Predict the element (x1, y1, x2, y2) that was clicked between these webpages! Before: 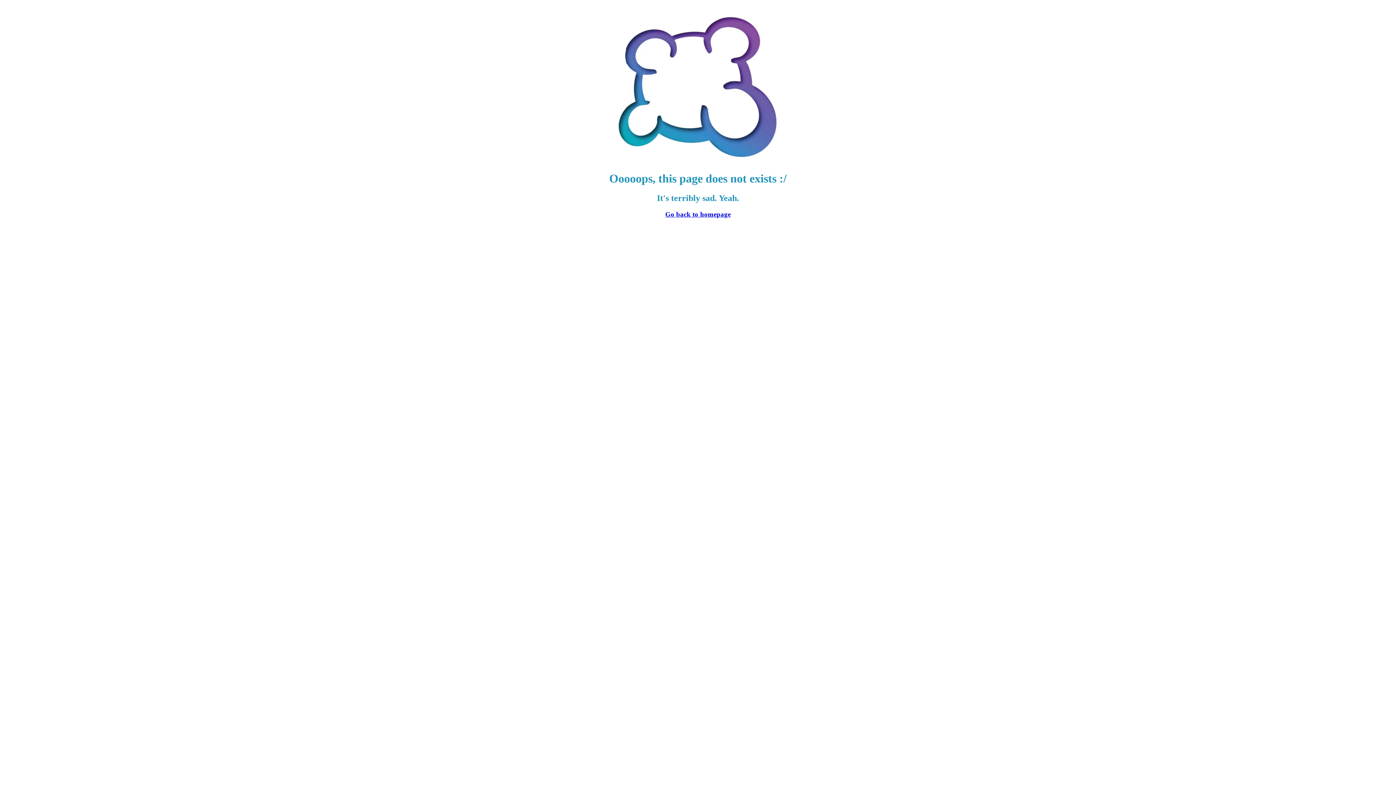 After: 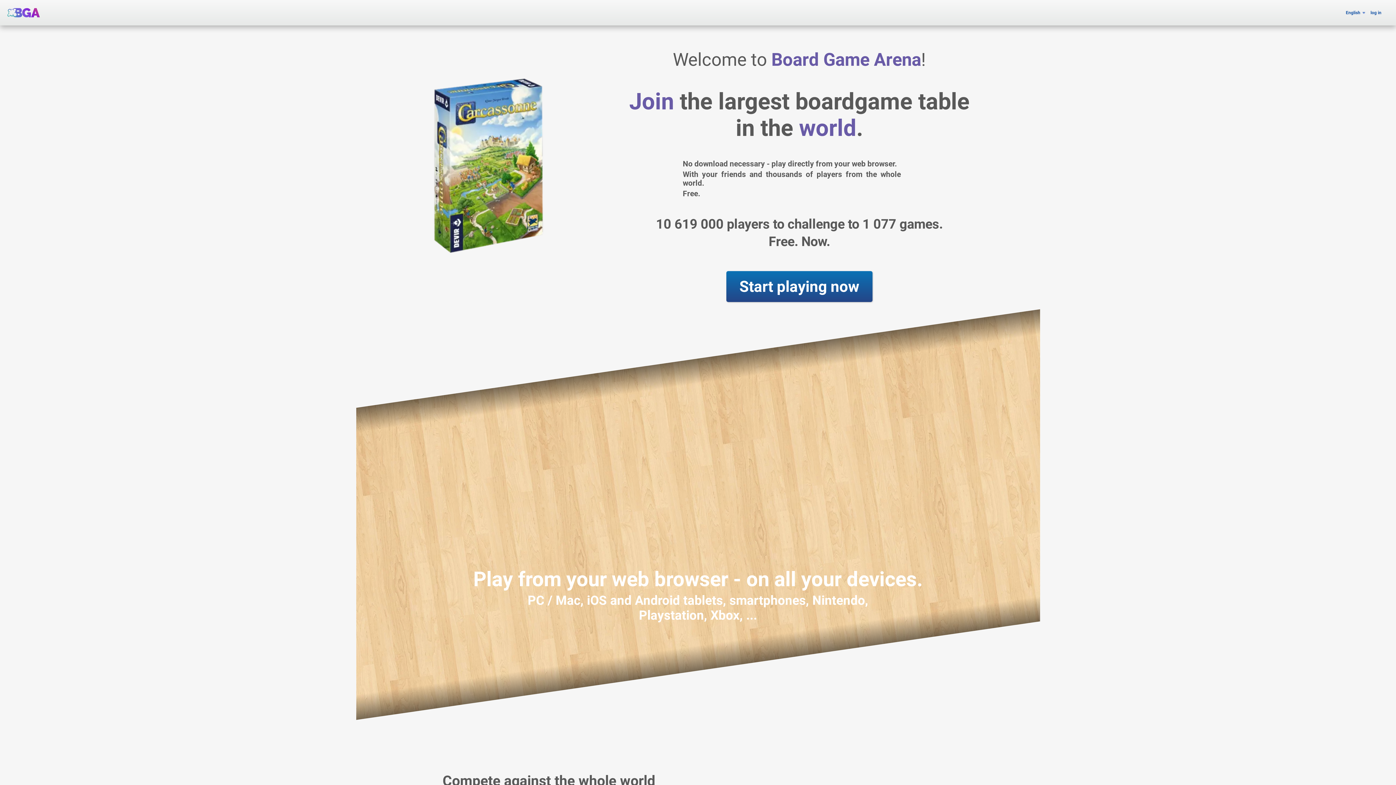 Action: bbox: (665, 210, 730, 218) label: Go back to homepage